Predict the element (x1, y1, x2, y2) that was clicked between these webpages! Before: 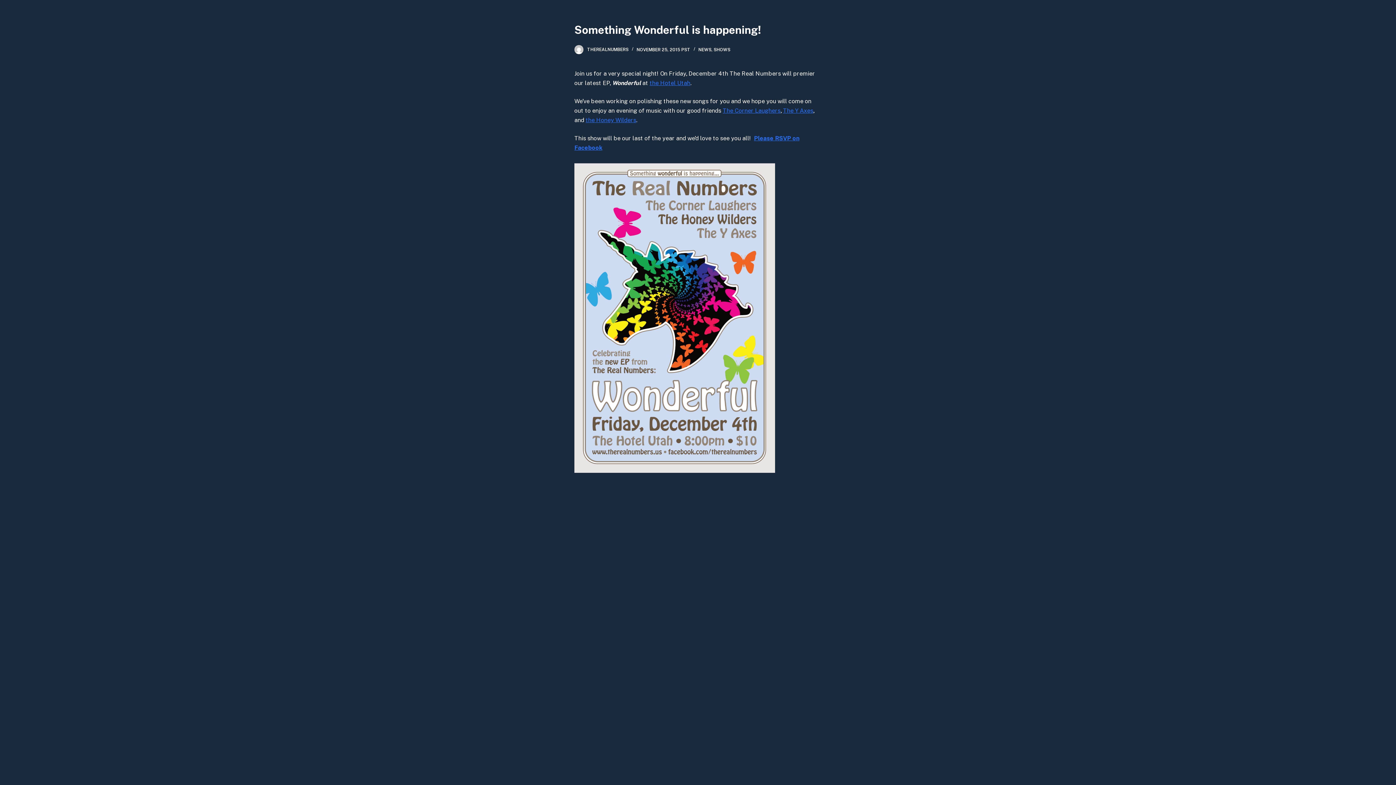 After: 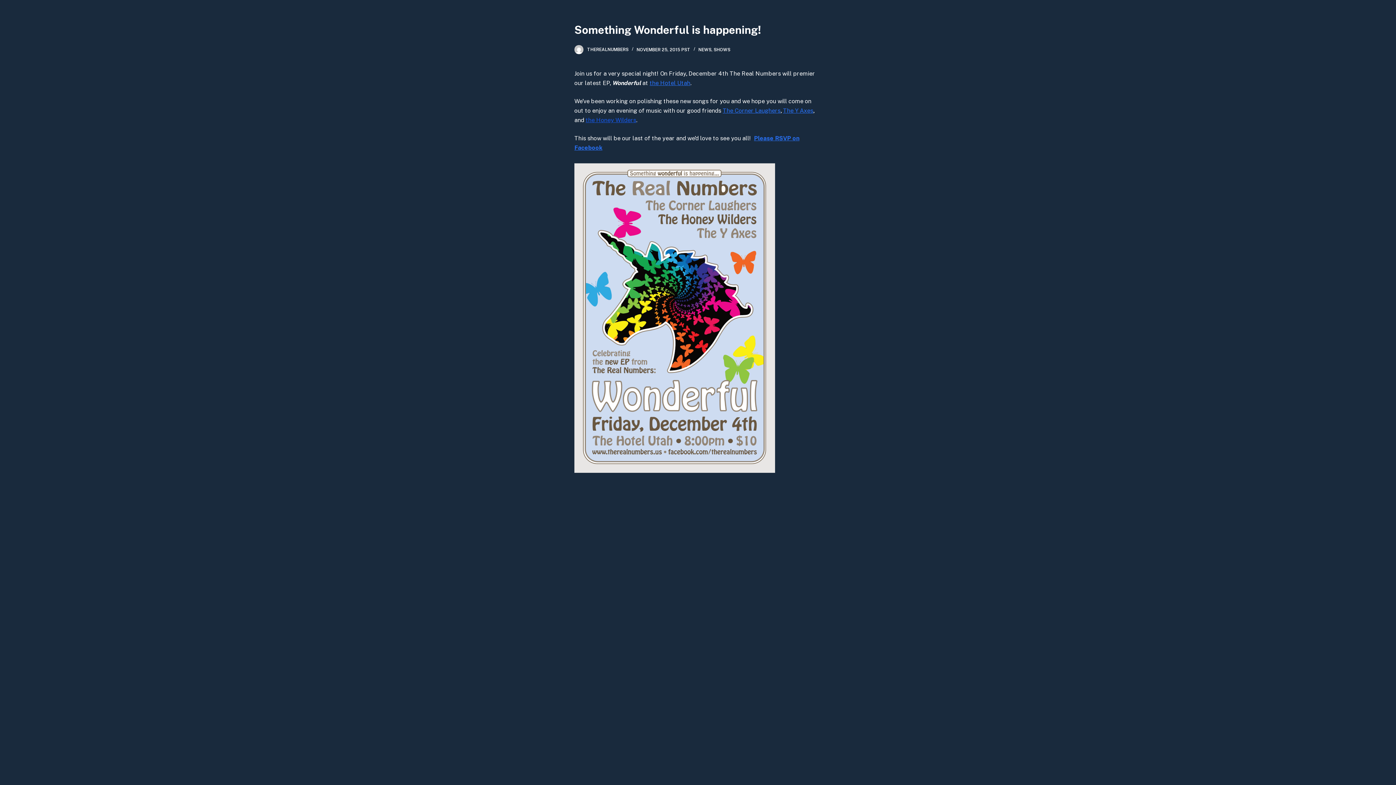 Action: label: the Honey Wilders bbox: (585, 116, 636, 123)